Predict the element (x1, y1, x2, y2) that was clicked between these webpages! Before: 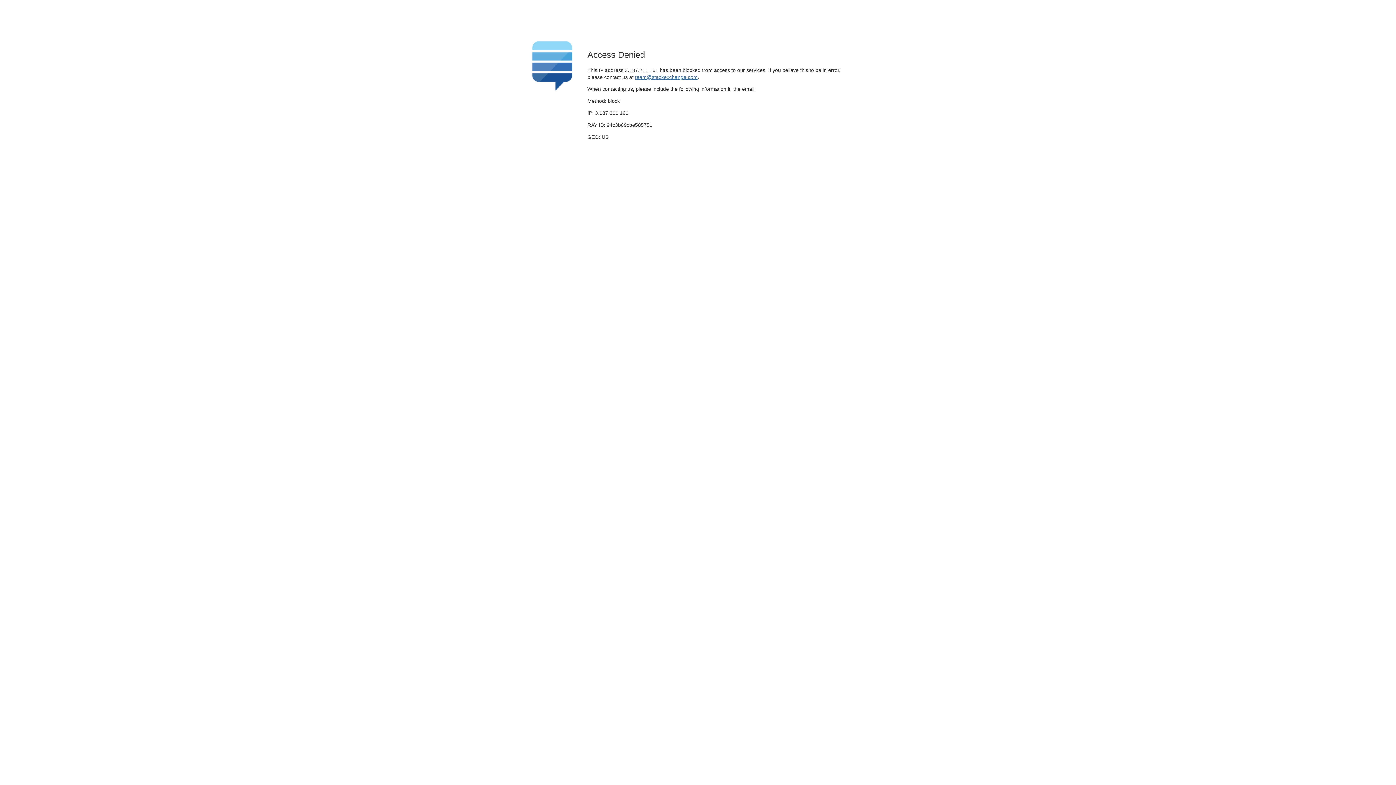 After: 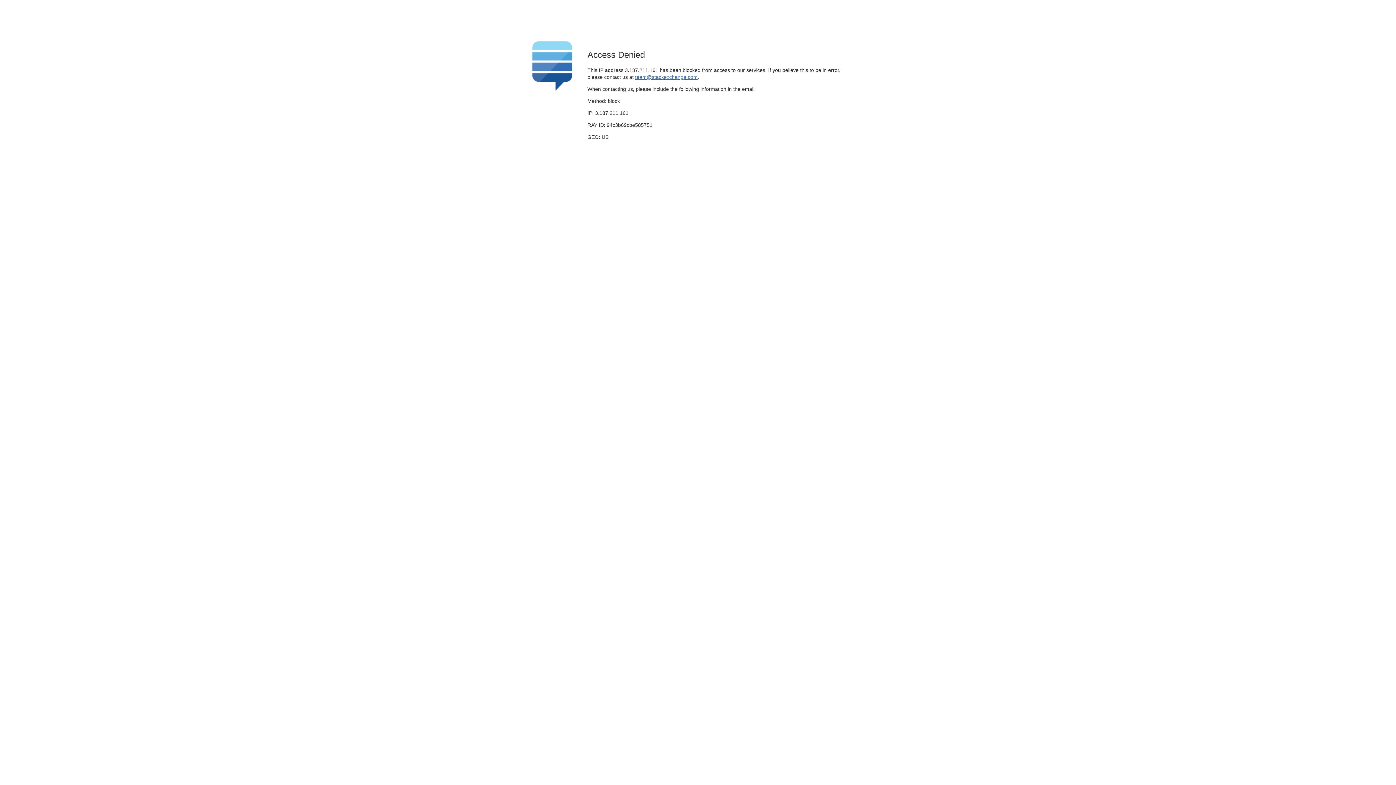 Action: label: team@stackexchange.com bbox: (635, 74, 697, 79)